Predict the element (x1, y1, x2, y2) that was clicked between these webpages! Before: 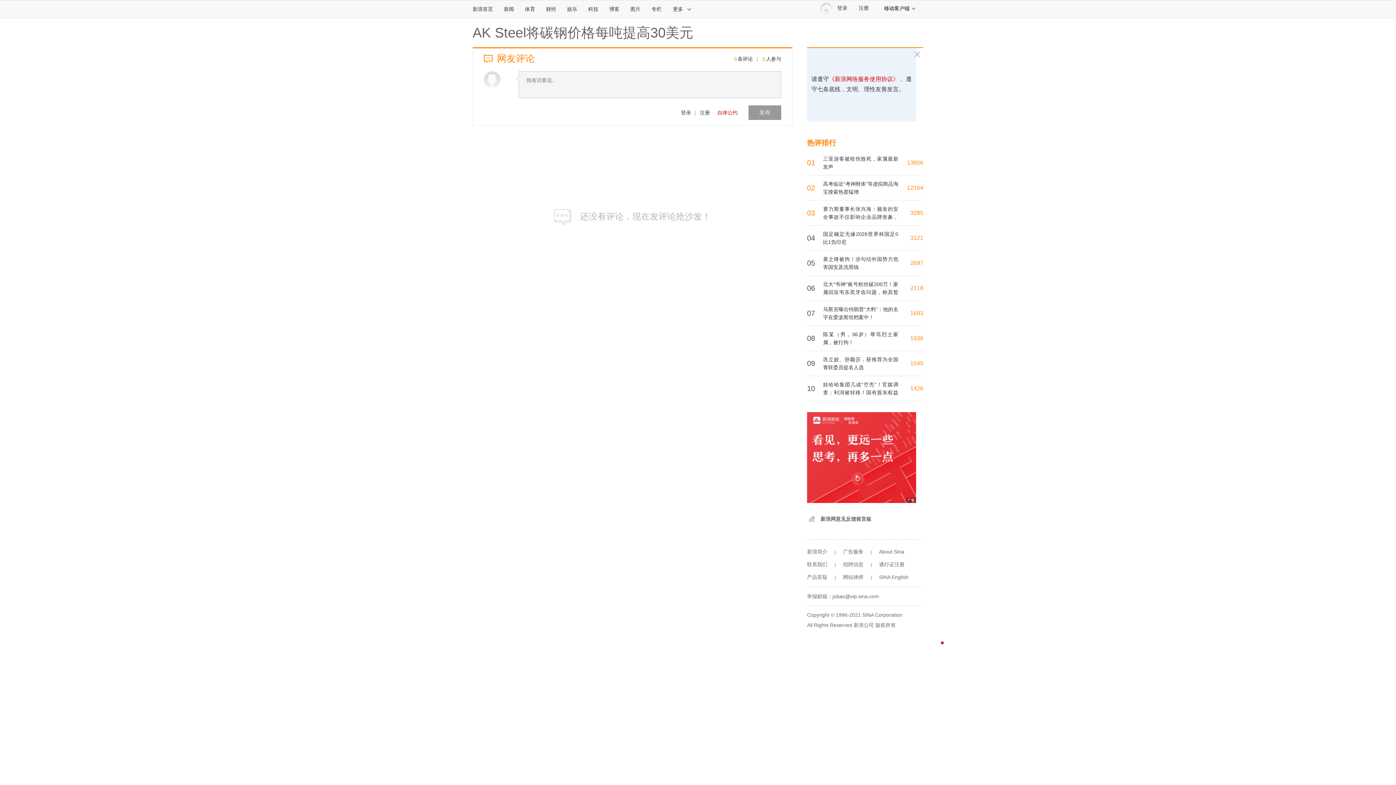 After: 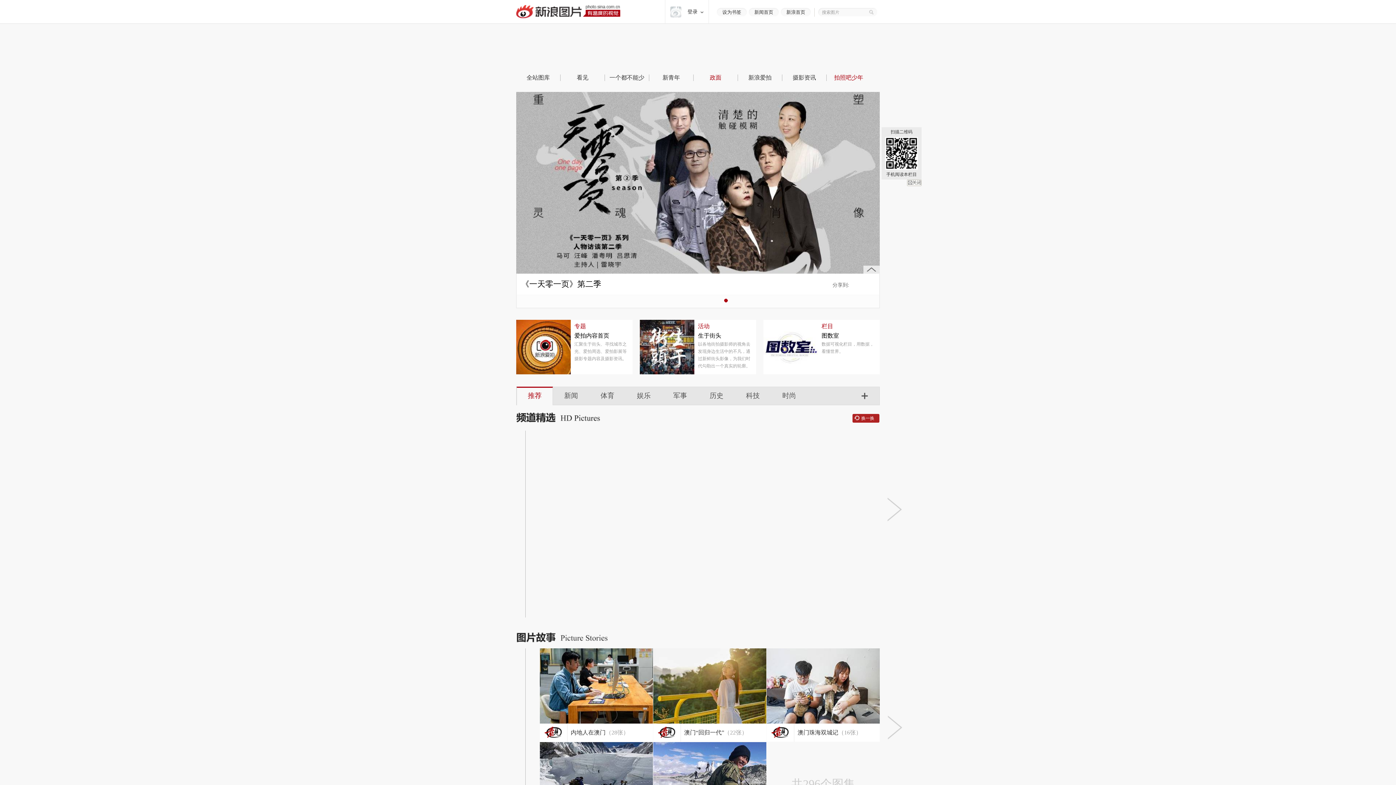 Action: label: 图片 bbox: (625, 0, 646, 17)